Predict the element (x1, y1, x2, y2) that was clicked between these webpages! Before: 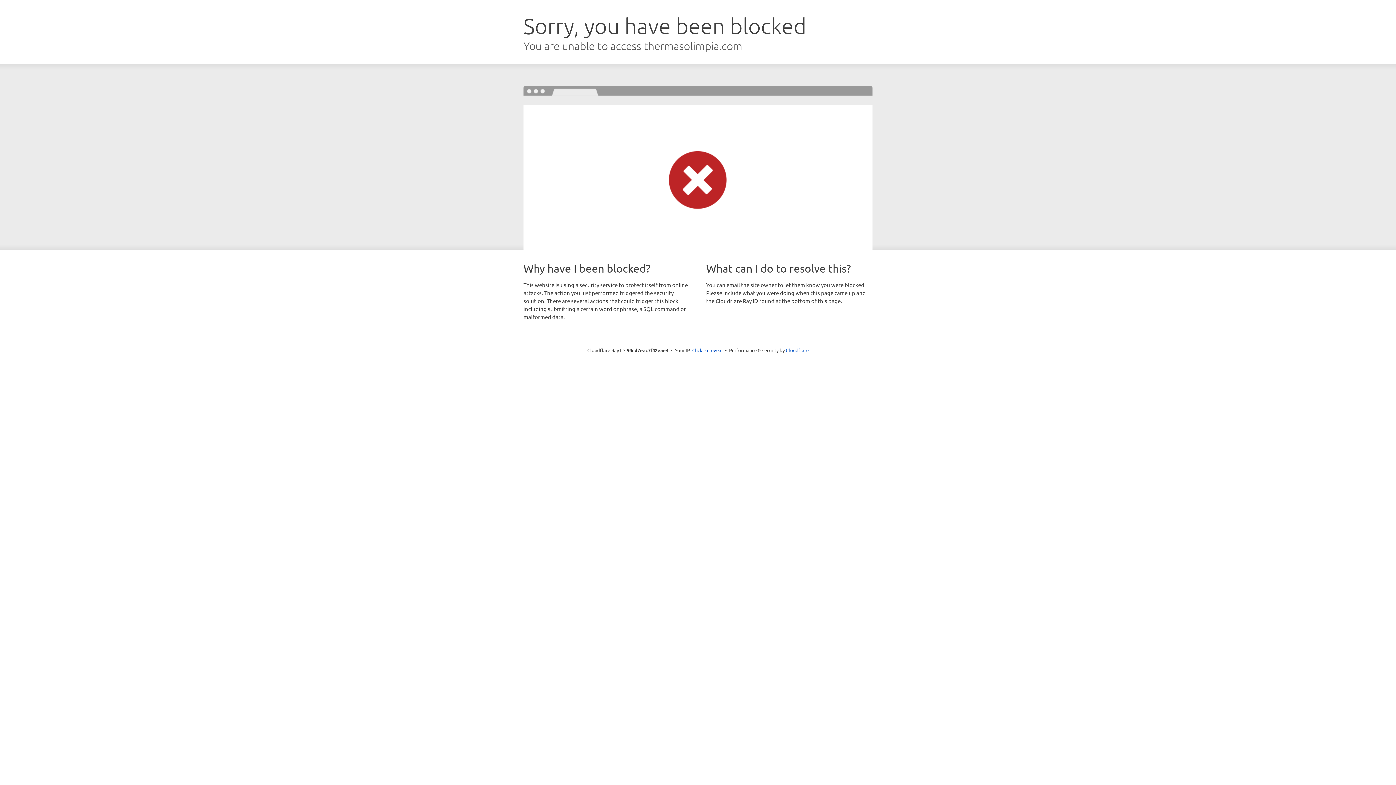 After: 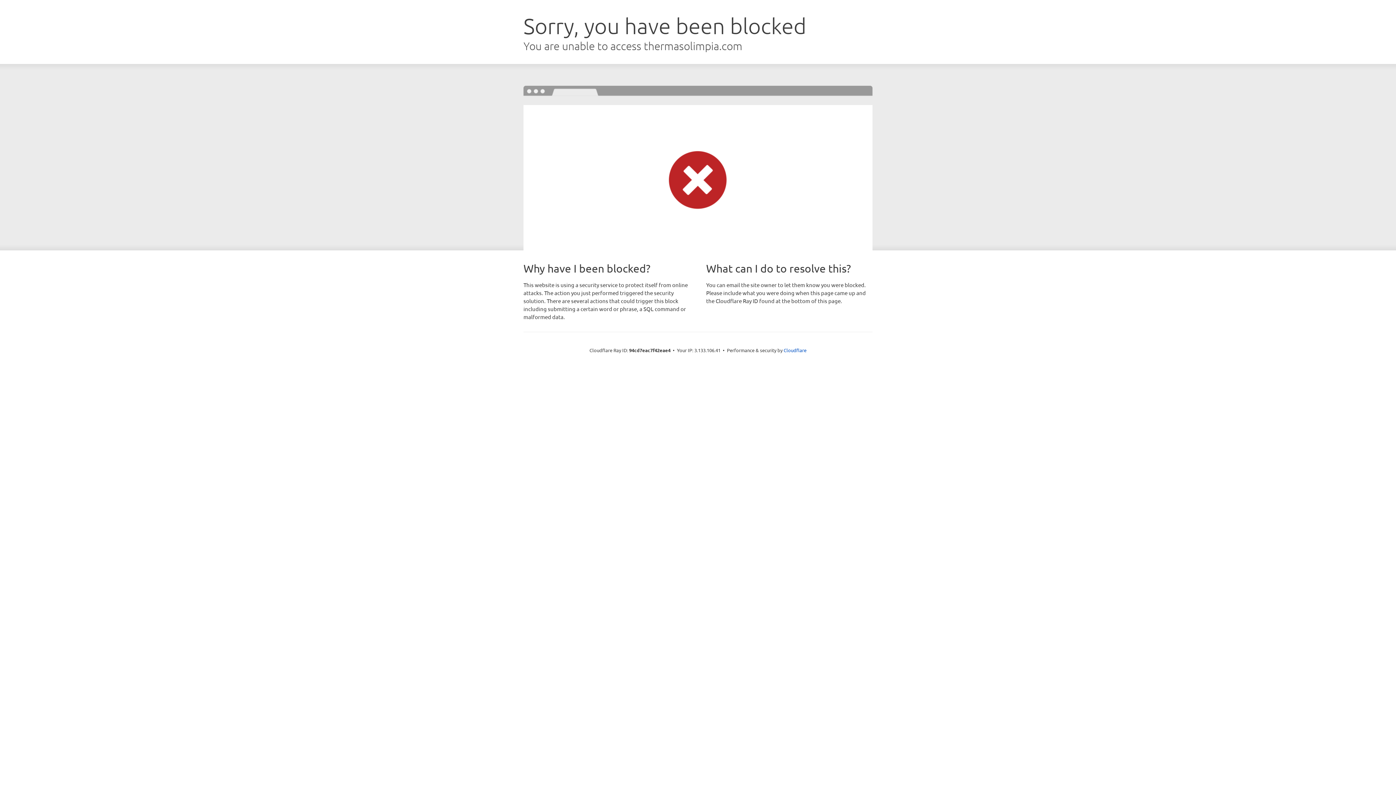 Action: bbox: (692, 346, 722, 353) label: Click to reveal